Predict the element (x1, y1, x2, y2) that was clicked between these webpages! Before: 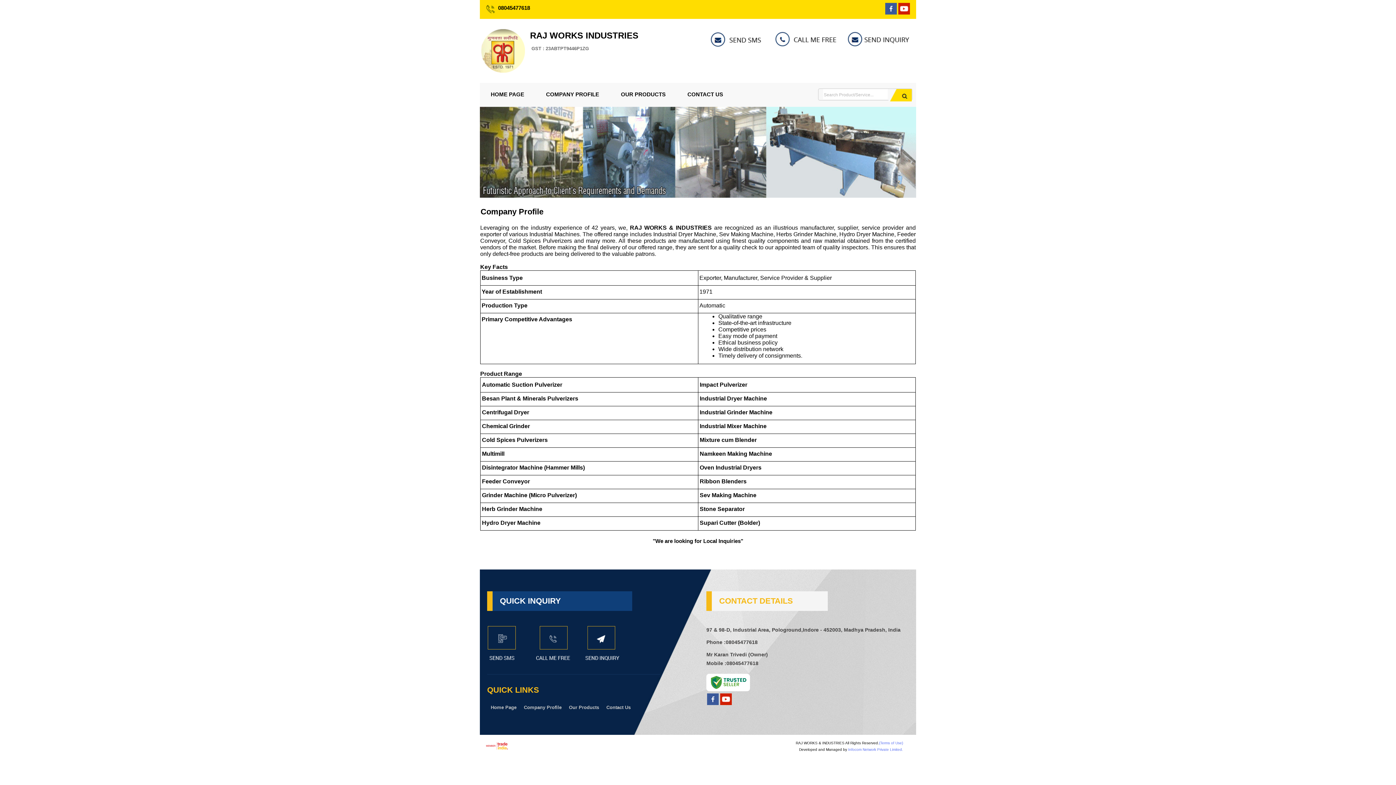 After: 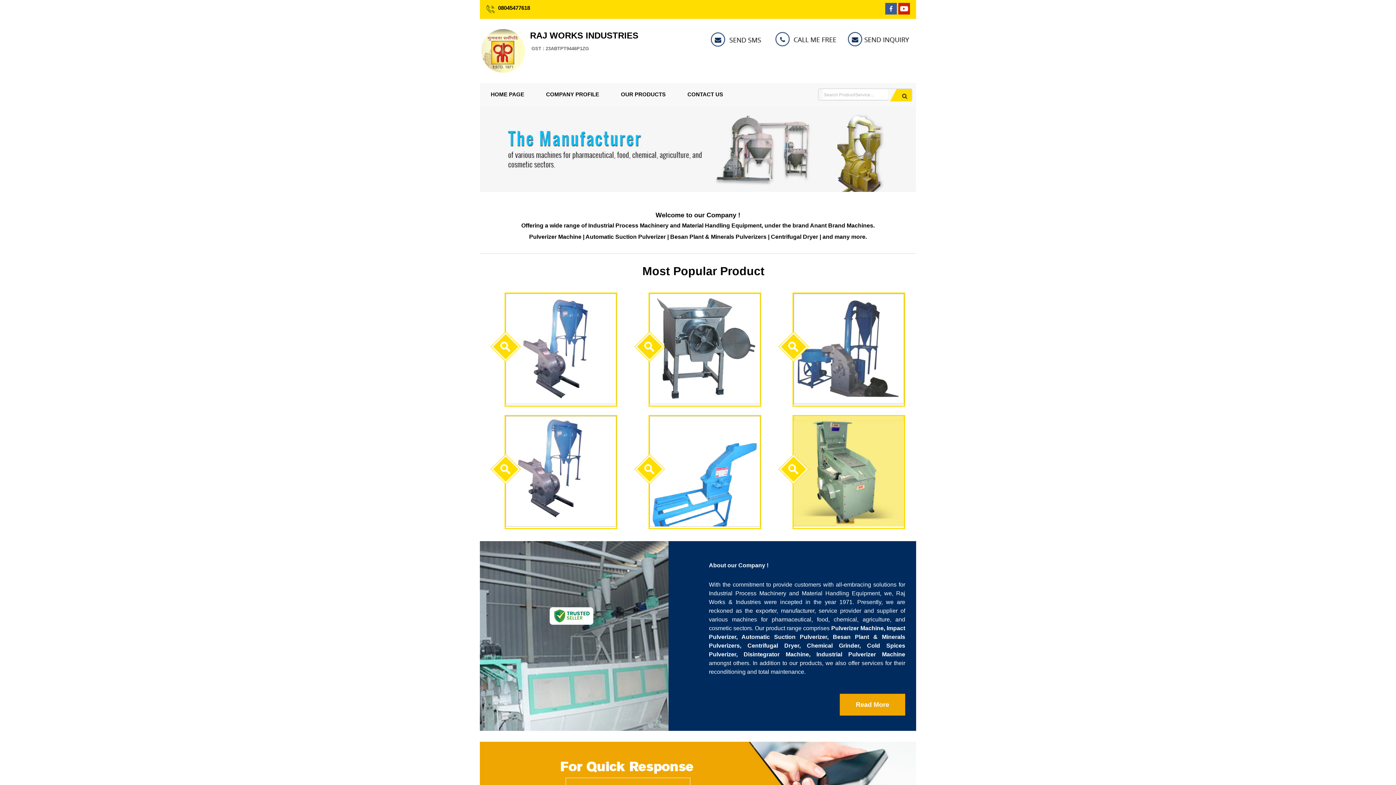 Action: bbox: (480, 69, 526, 75)